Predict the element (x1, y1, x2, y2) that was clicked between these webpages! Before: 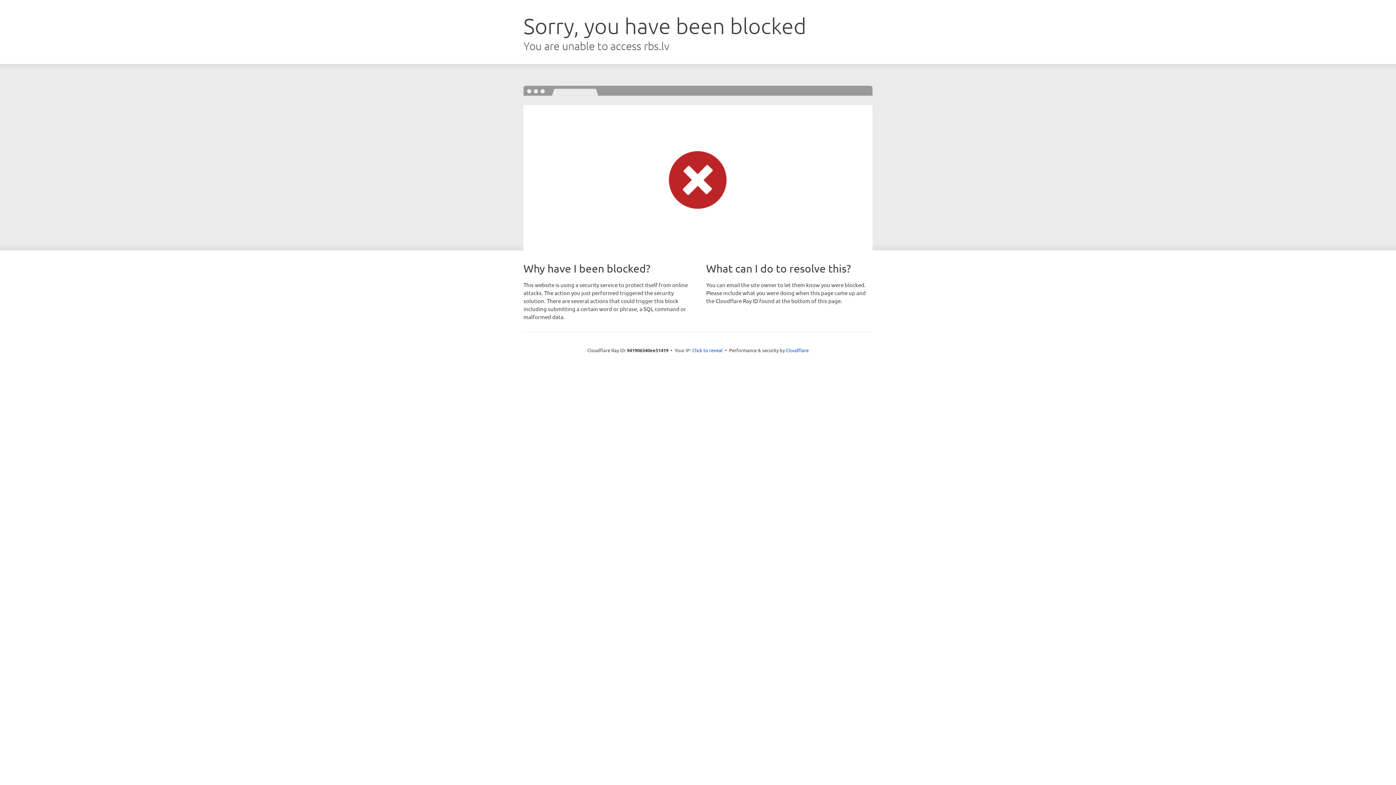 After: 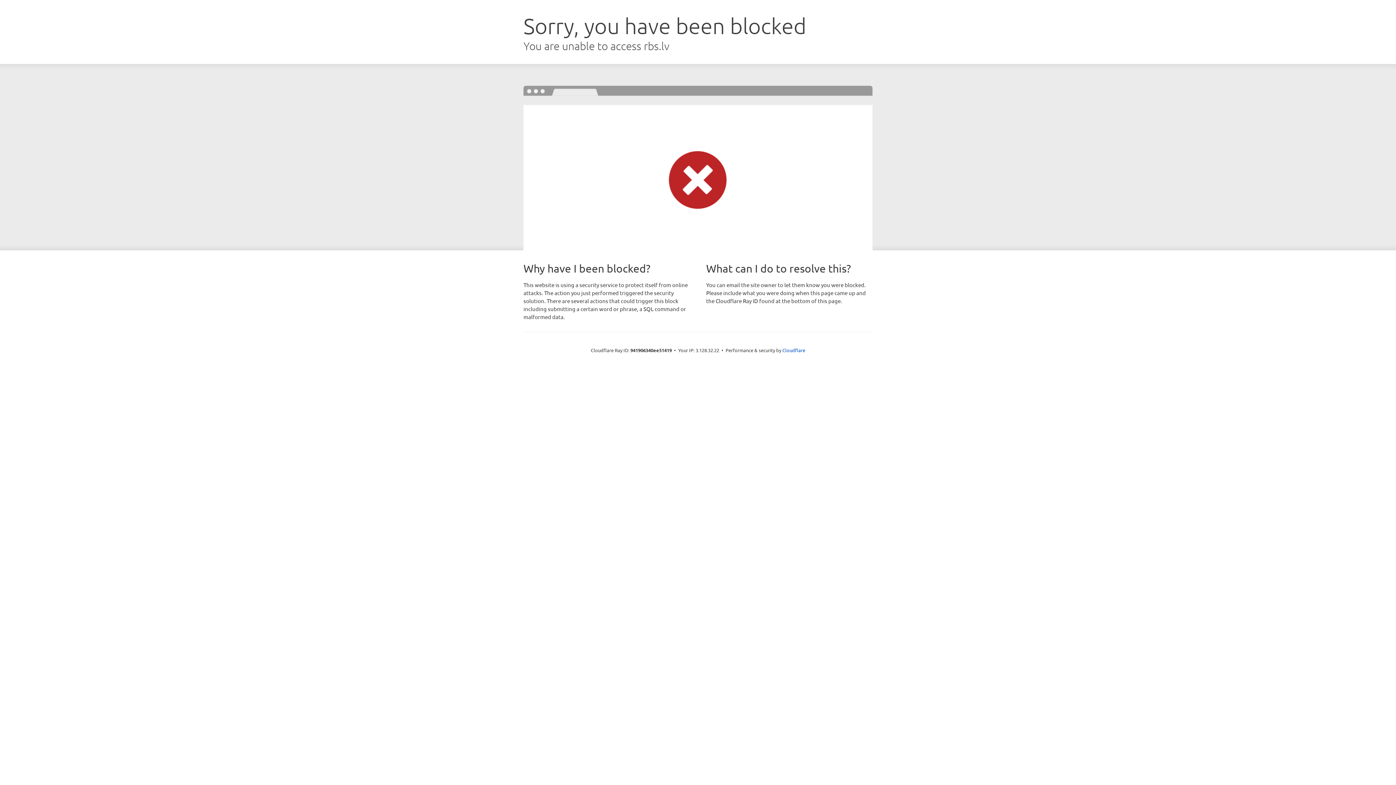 Action: bbox: (692, 346, 722, 353) label: Click to reveal